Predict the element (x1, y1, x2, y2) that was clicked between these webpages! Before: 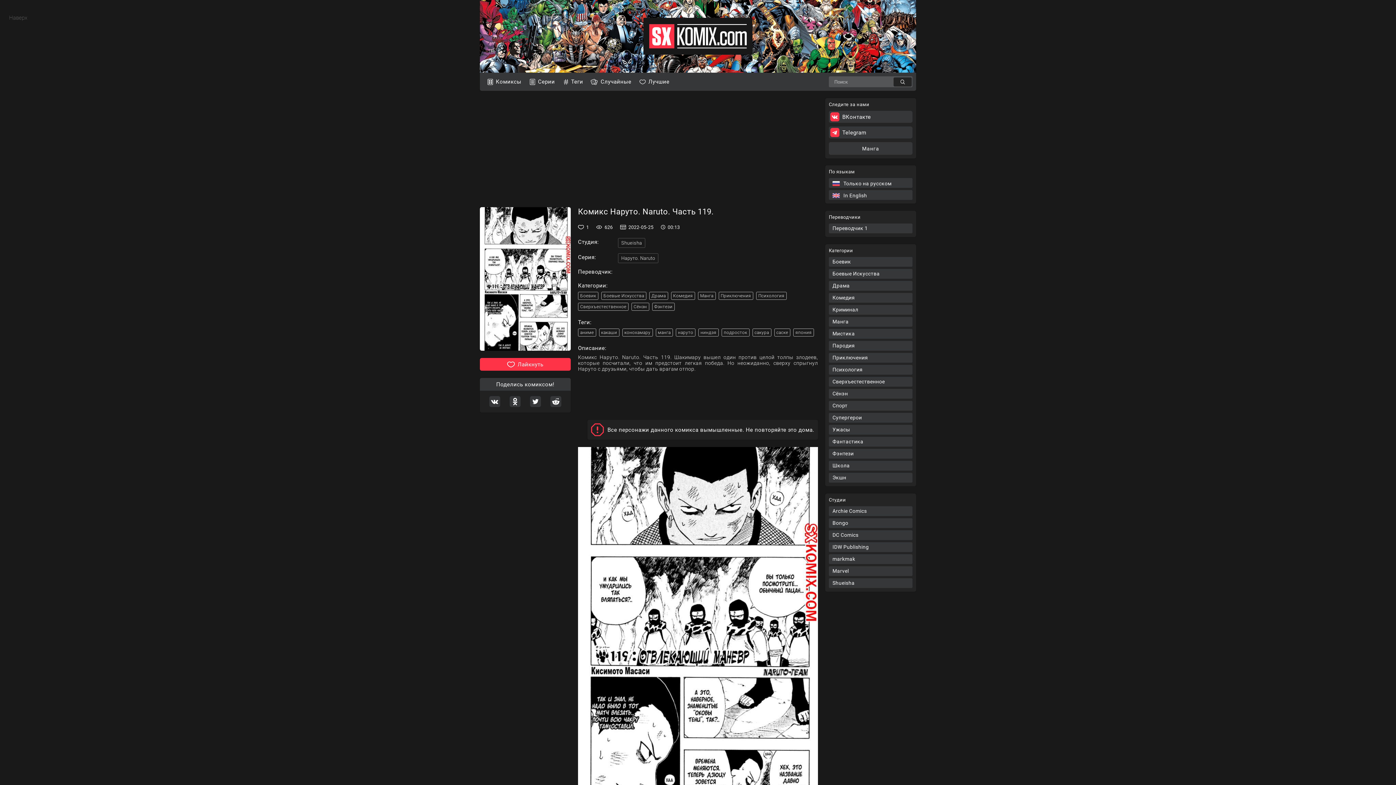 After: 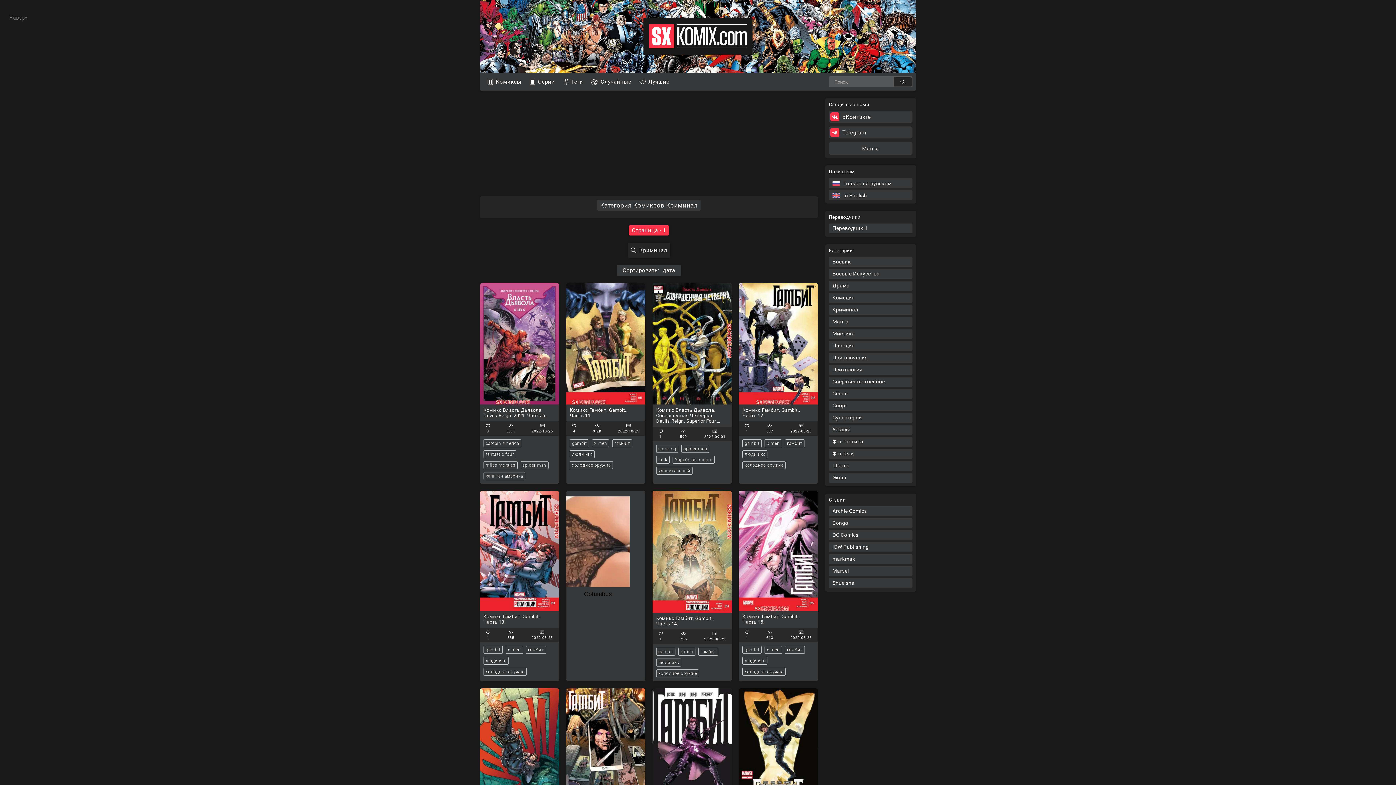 Action: bbox: (829, 305, 912, 314) label: Криминал